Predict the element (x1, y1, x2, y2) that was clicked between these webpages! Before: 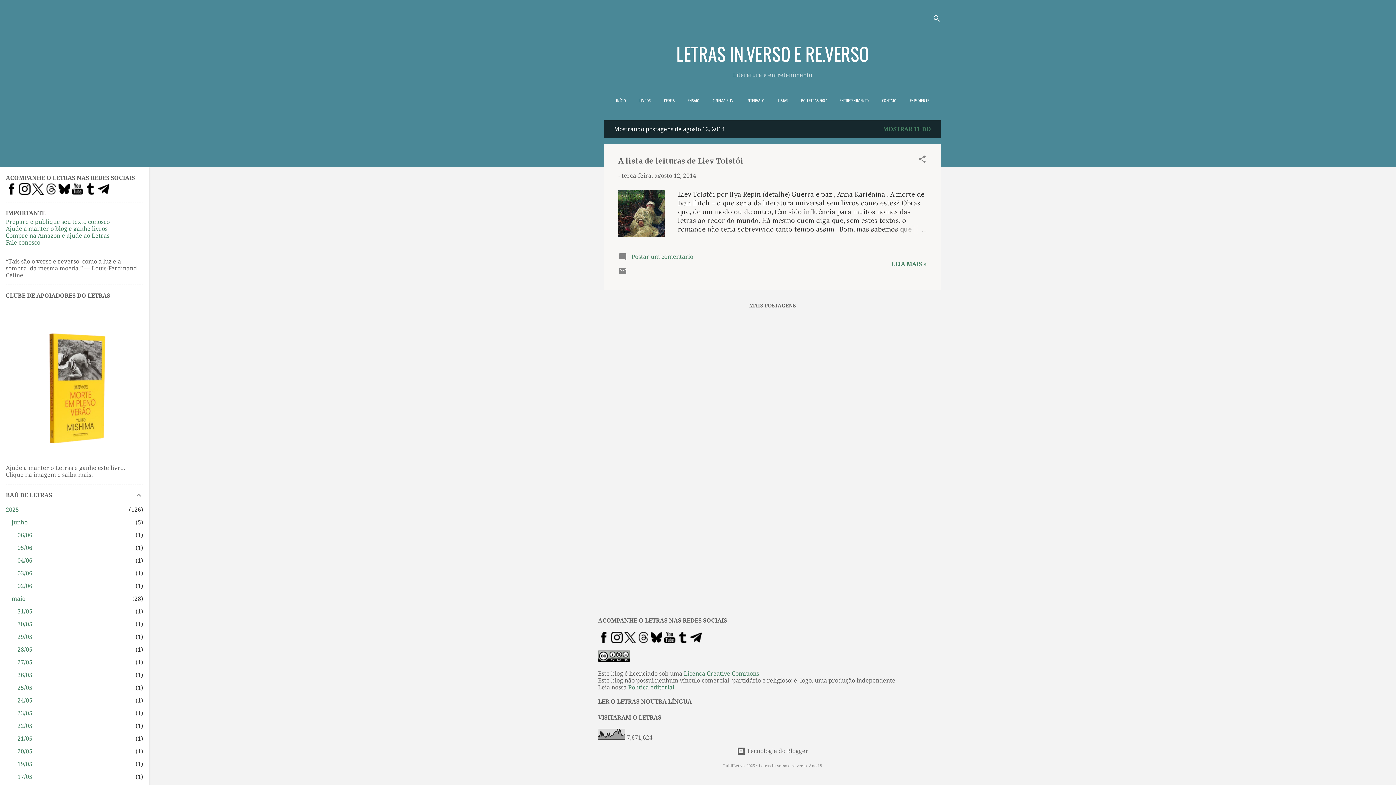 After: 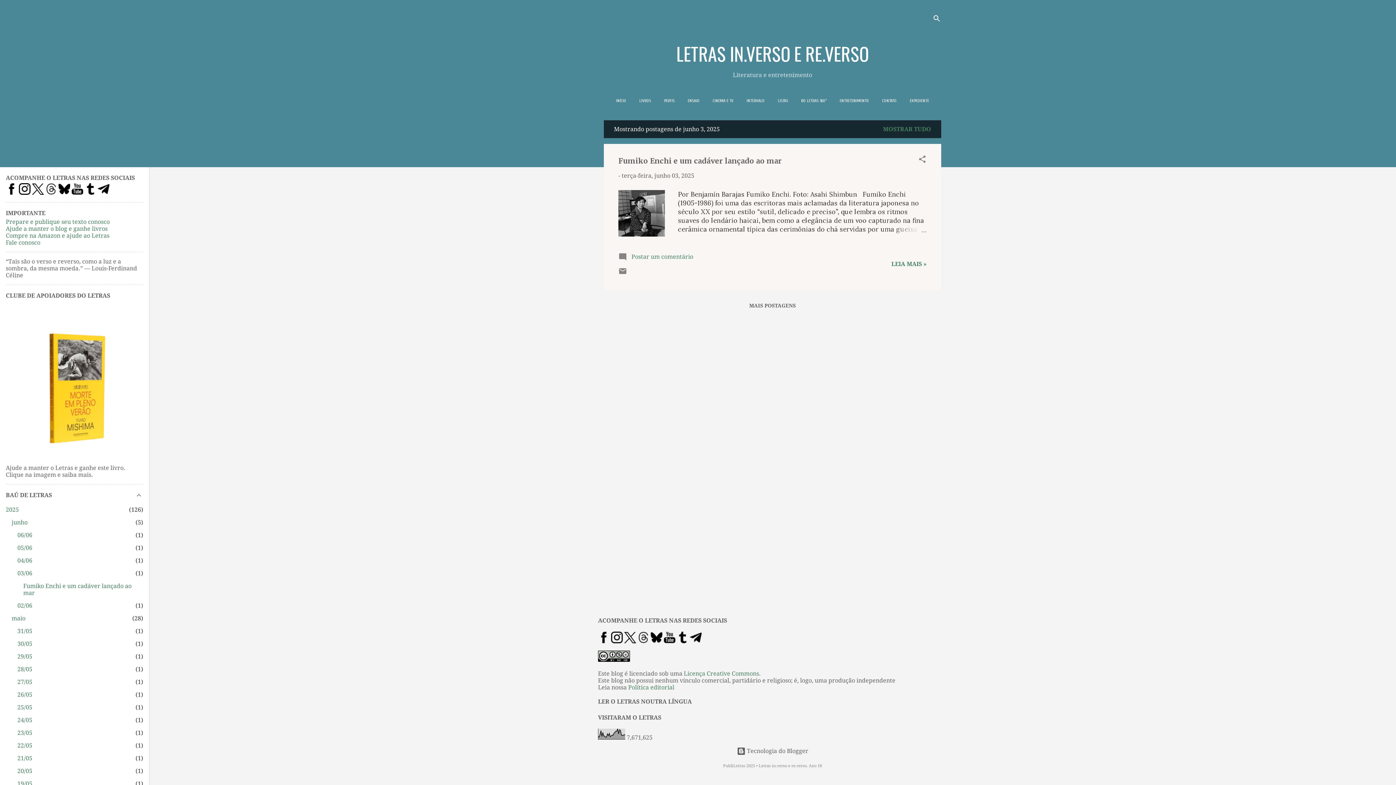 Action: label: 03/06
1 bbox: (17, 570, 32, 577)